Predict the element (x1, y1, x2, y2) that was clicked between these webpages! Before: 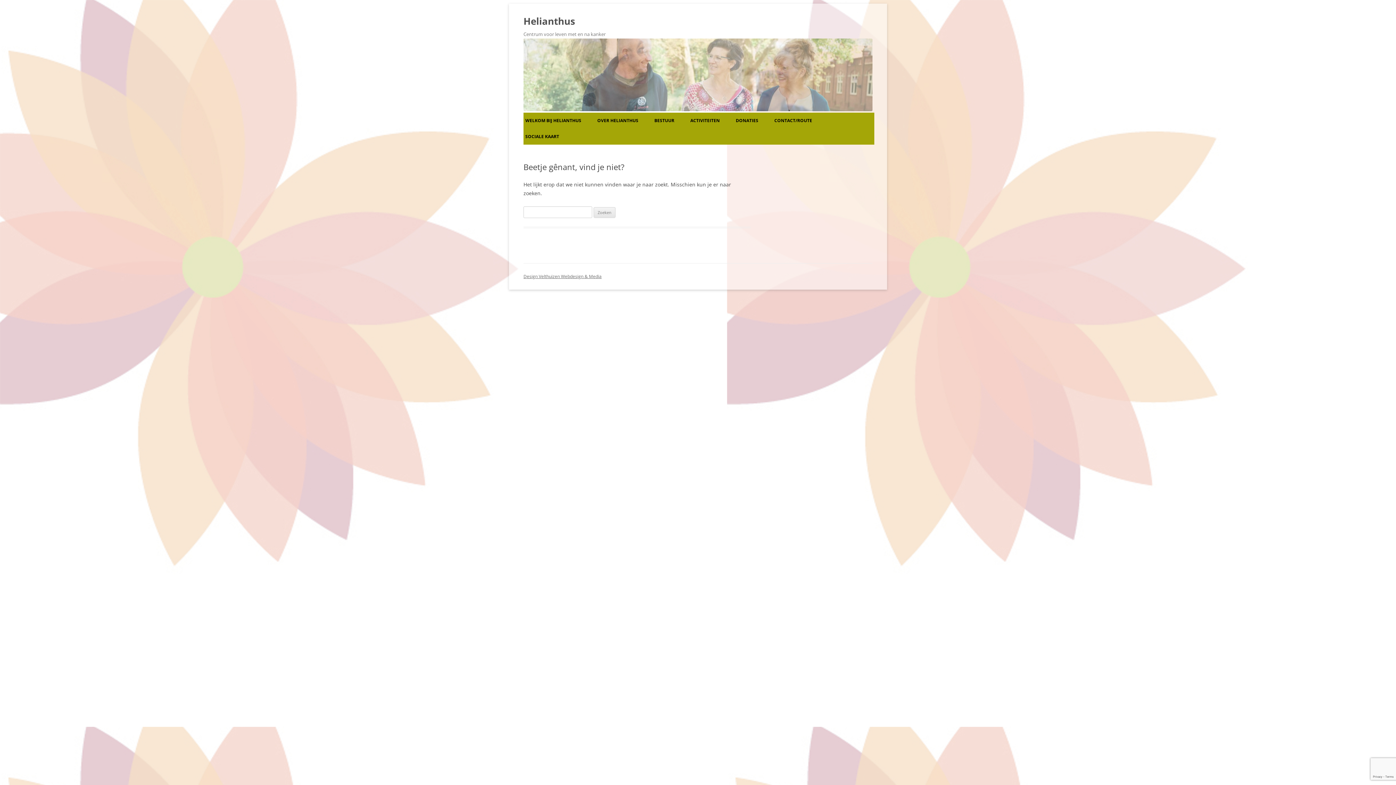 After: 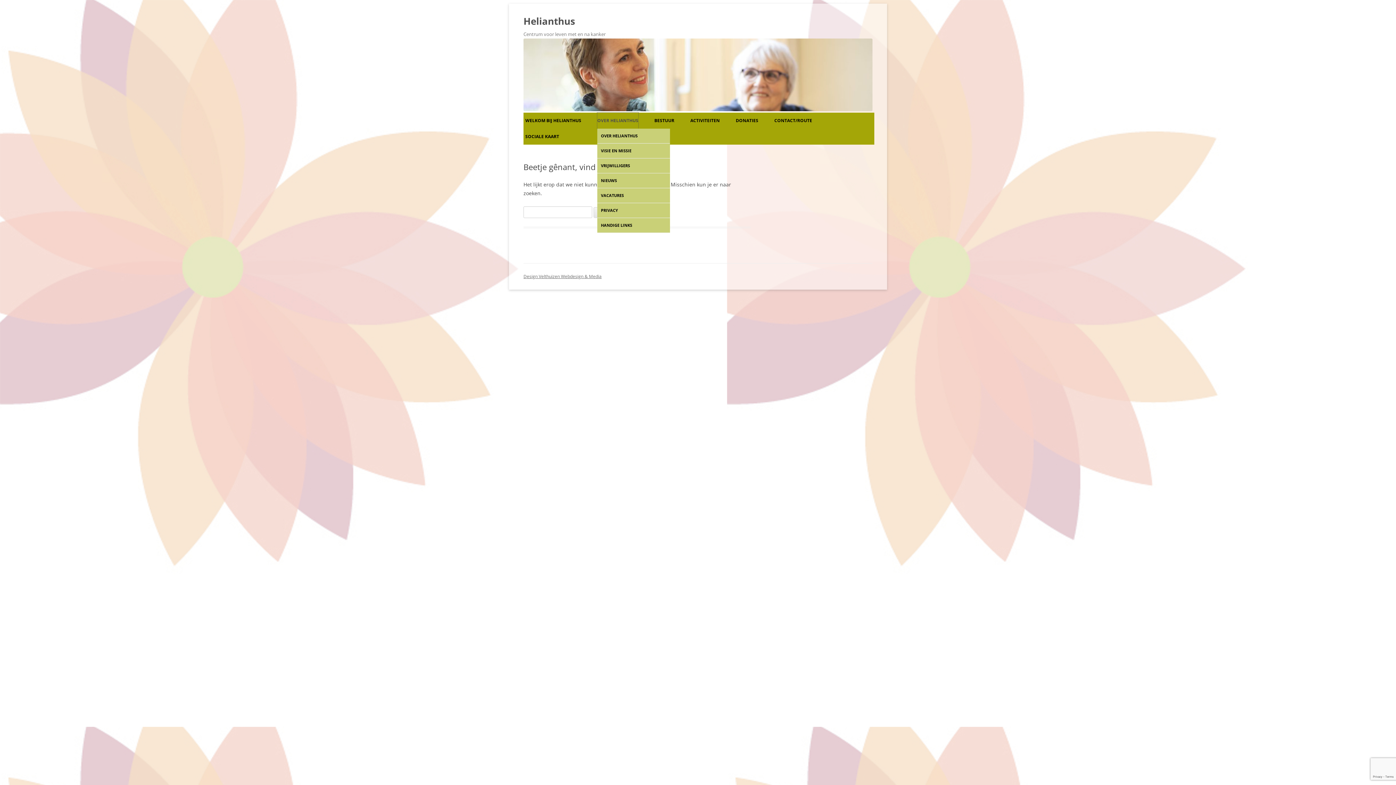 Action: label: OVER HELIANTHUS bbox: (597, 112, 638, 128)